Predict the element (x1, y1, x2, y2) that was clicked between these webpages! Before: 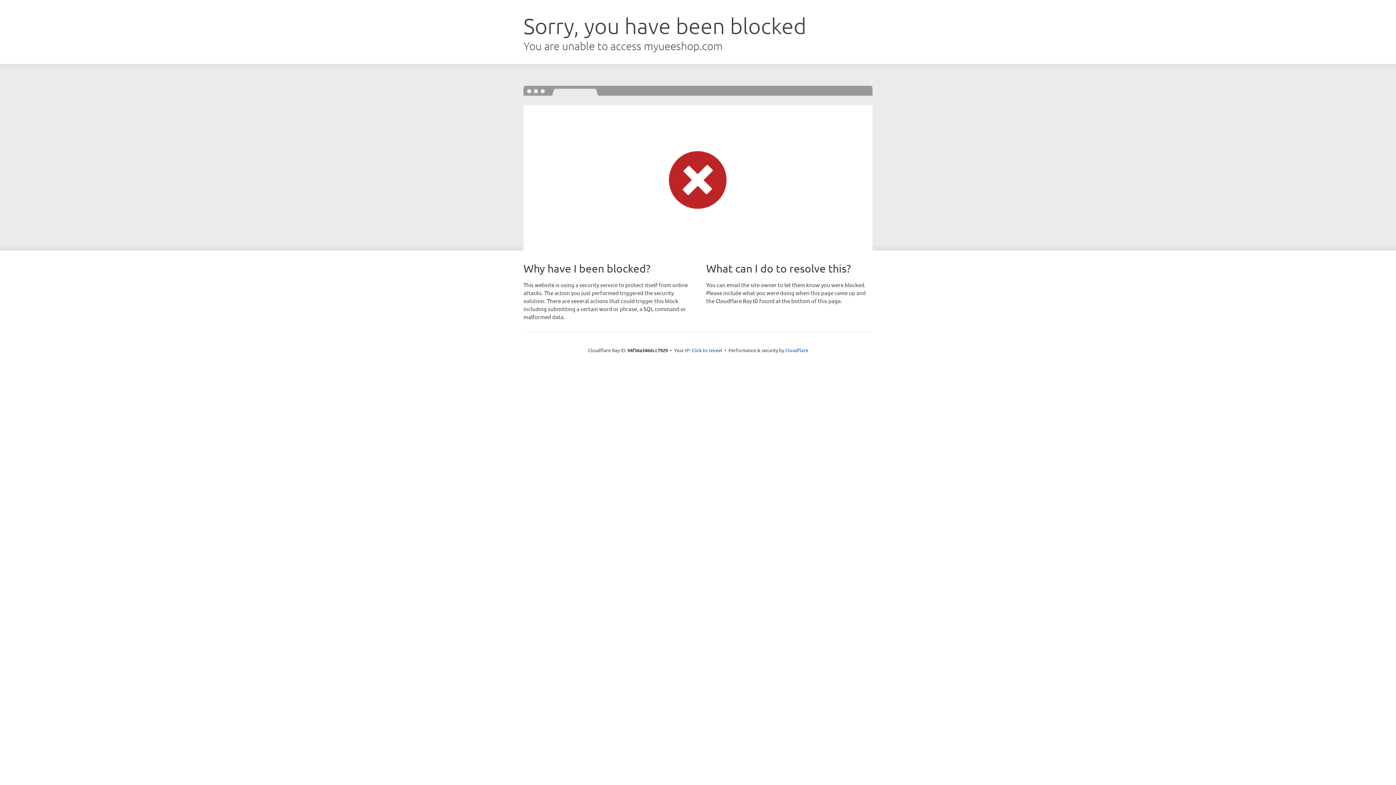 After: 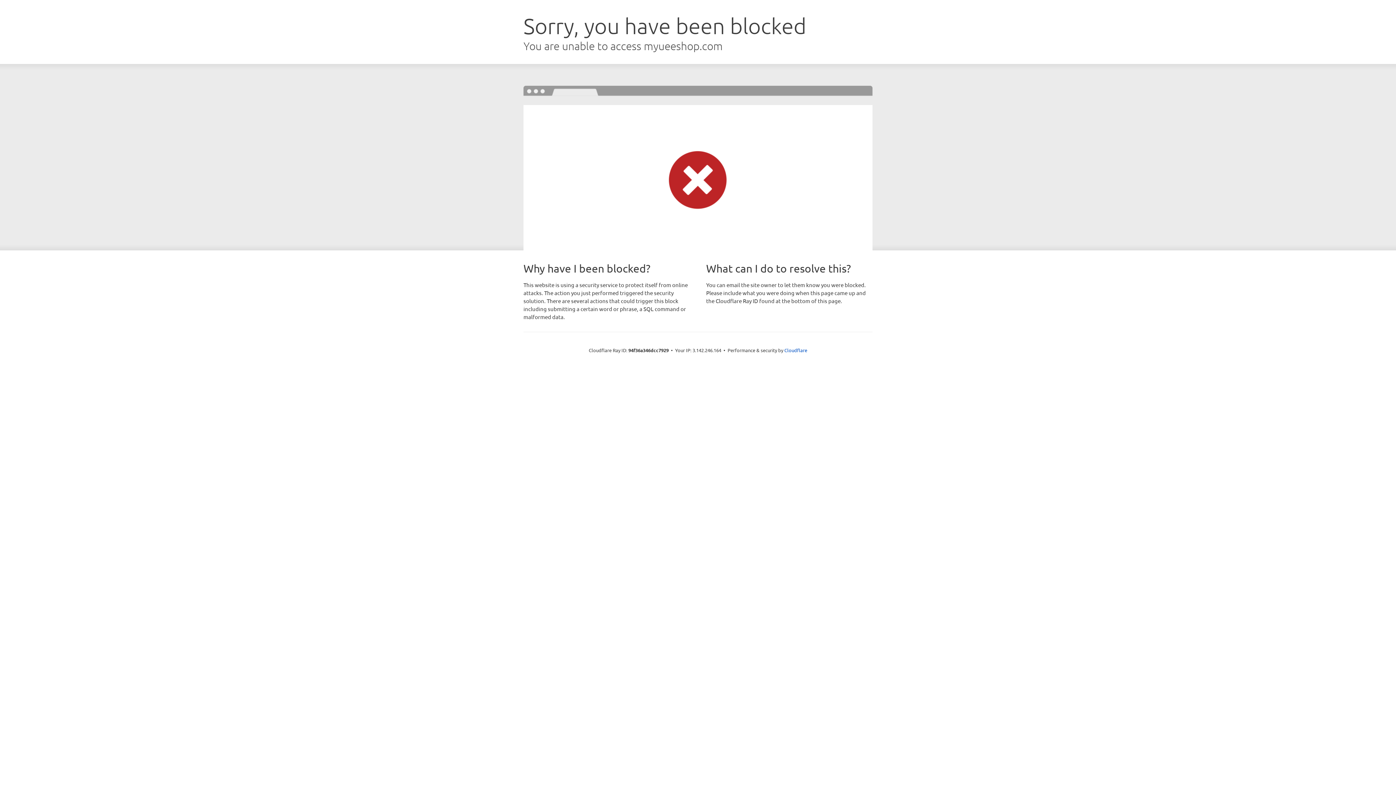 Action: bbox: (691, 346, 722, 353) label: Click to reveal